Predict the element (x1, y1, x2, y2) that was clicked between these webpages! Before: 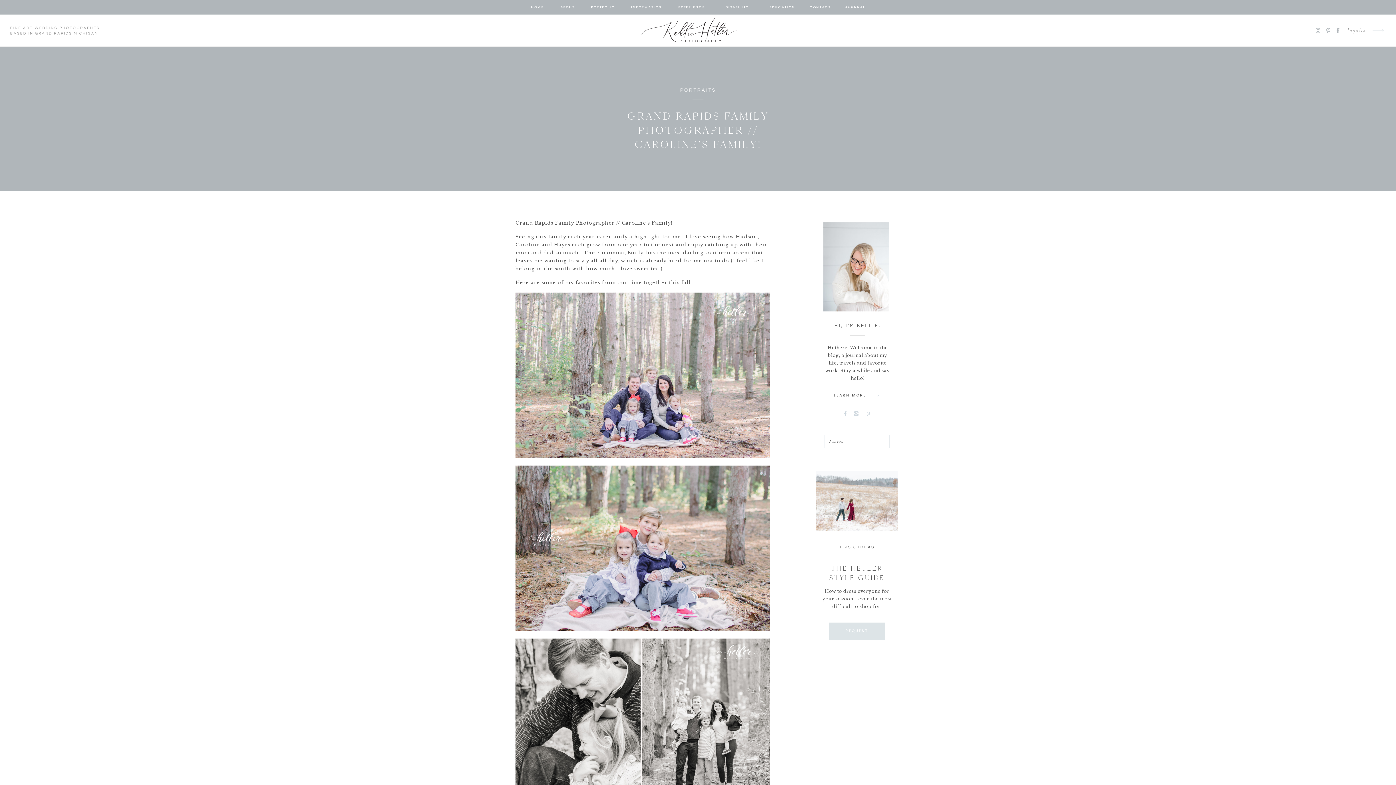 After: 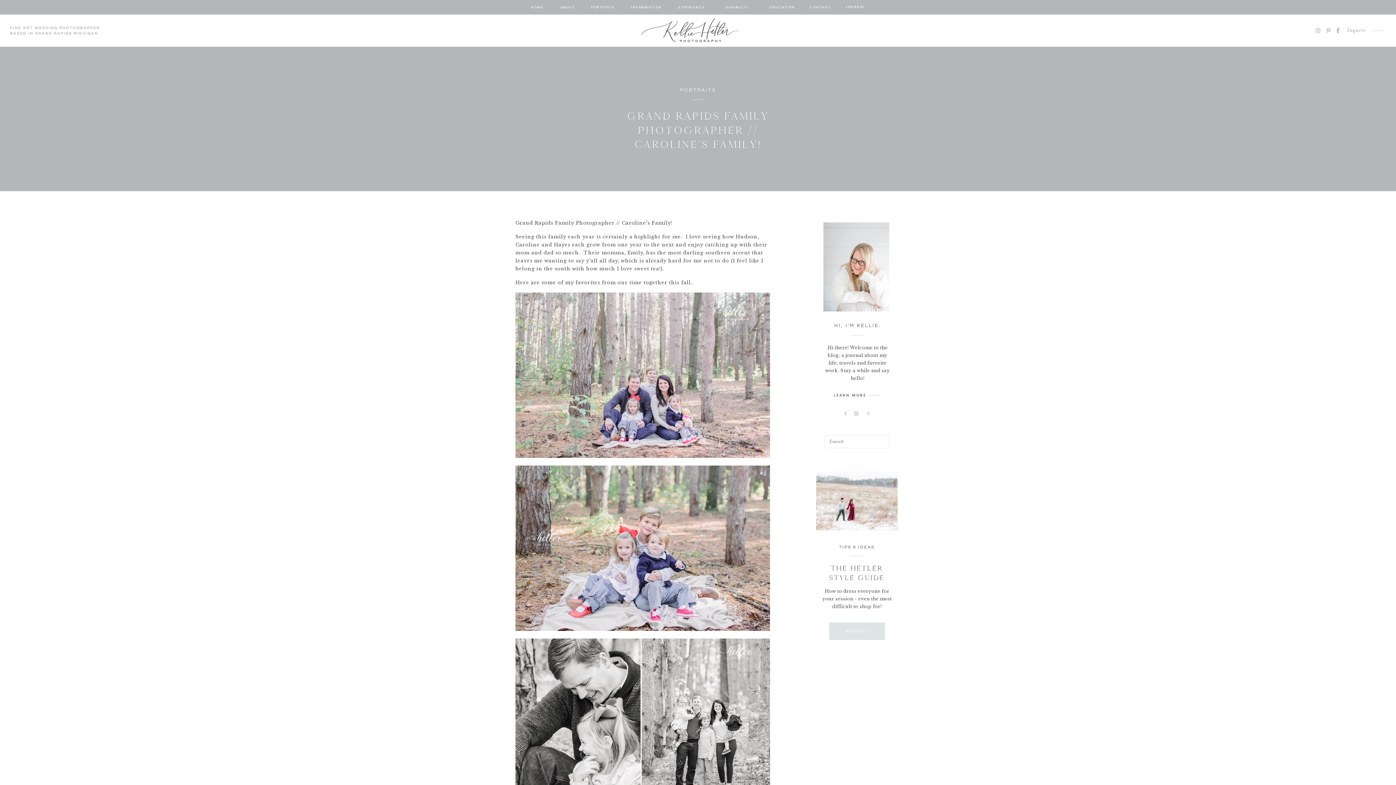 Action: bbox: (1326, 28, 1330, 33)